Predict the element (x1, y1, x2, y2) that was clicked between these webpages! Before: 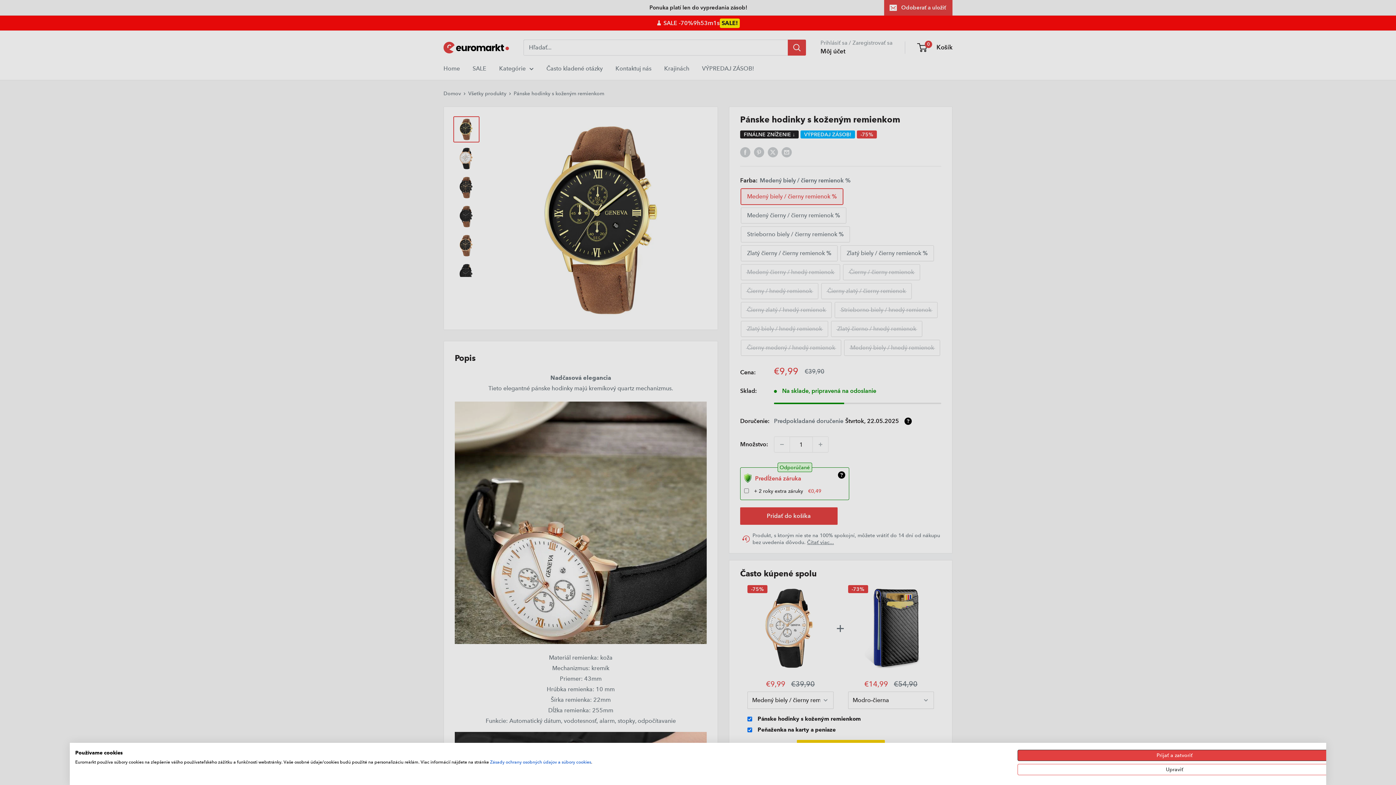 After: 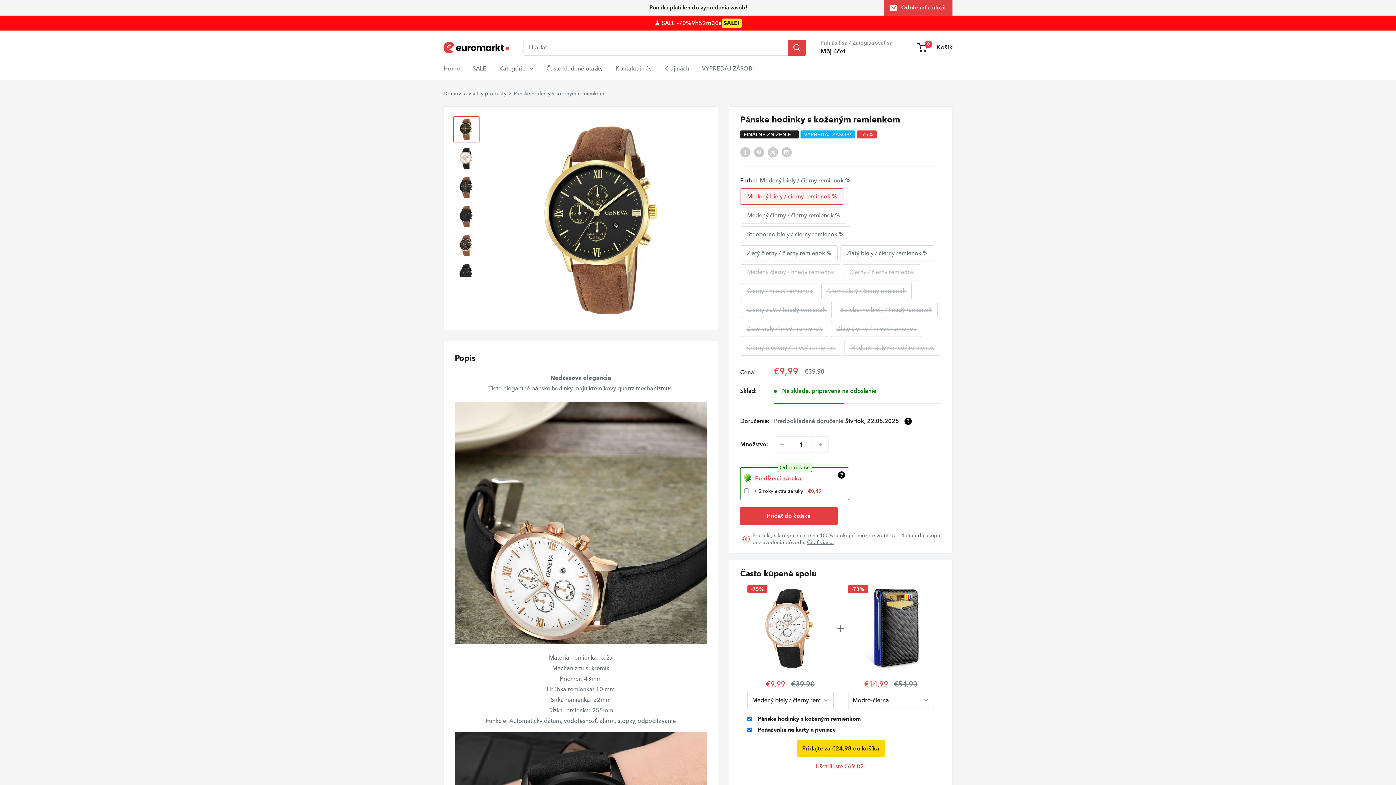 Action: bbox: (1017, 750, 1332, 761) label: Prijať všetky cookies